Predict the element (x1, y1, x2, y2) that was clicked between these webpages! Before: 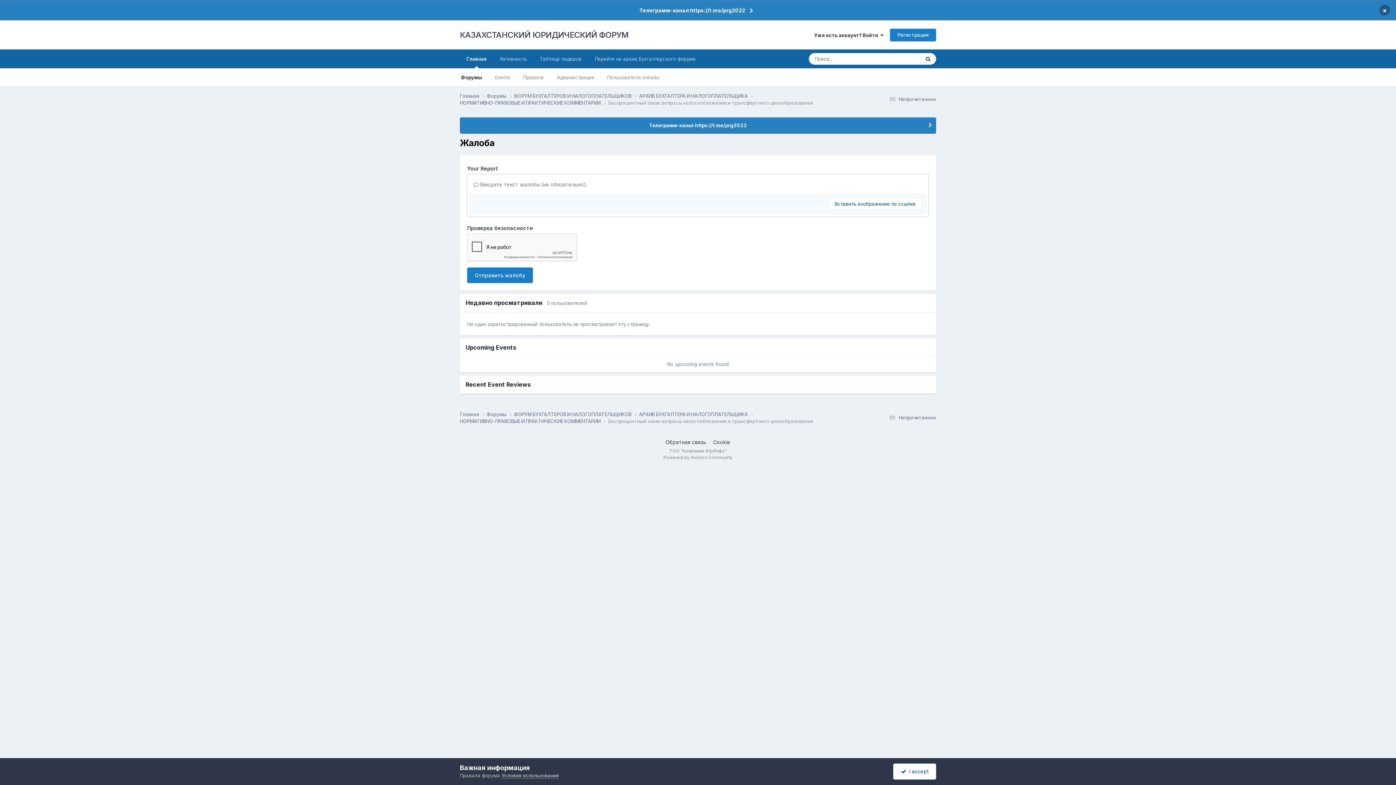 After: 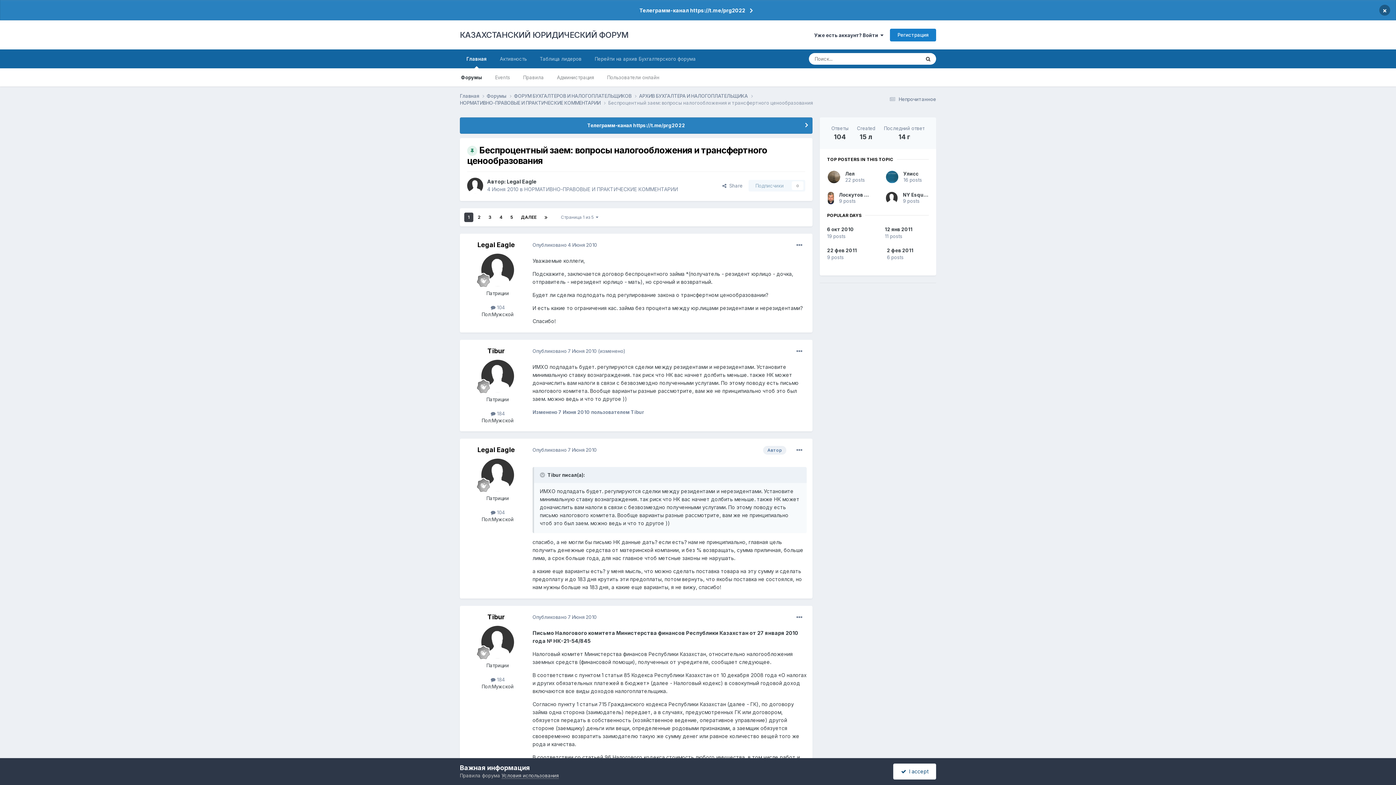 Action: label: Беспроцентный заем: вопросы налогообложения и трансфертного ценообразования bbox: (608, 418, 813, 424)